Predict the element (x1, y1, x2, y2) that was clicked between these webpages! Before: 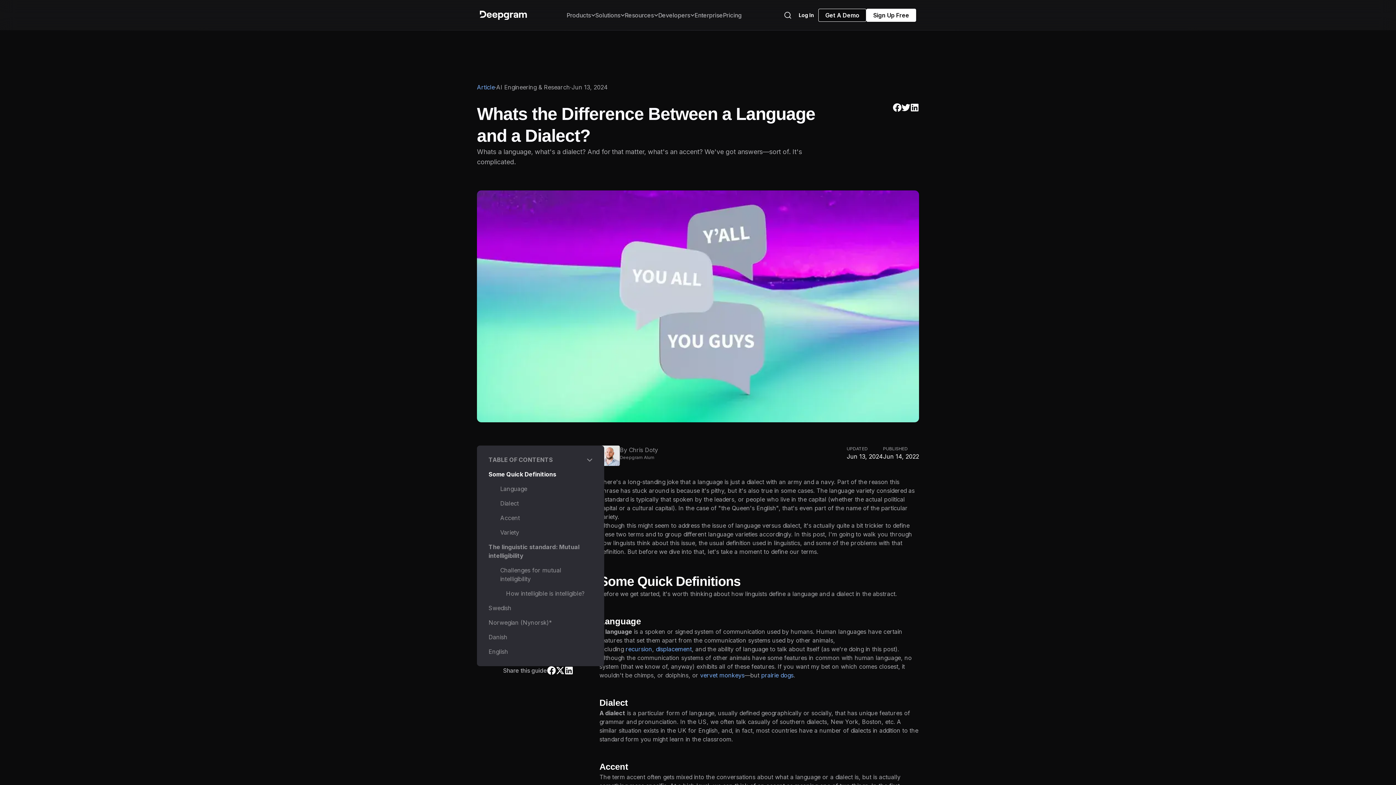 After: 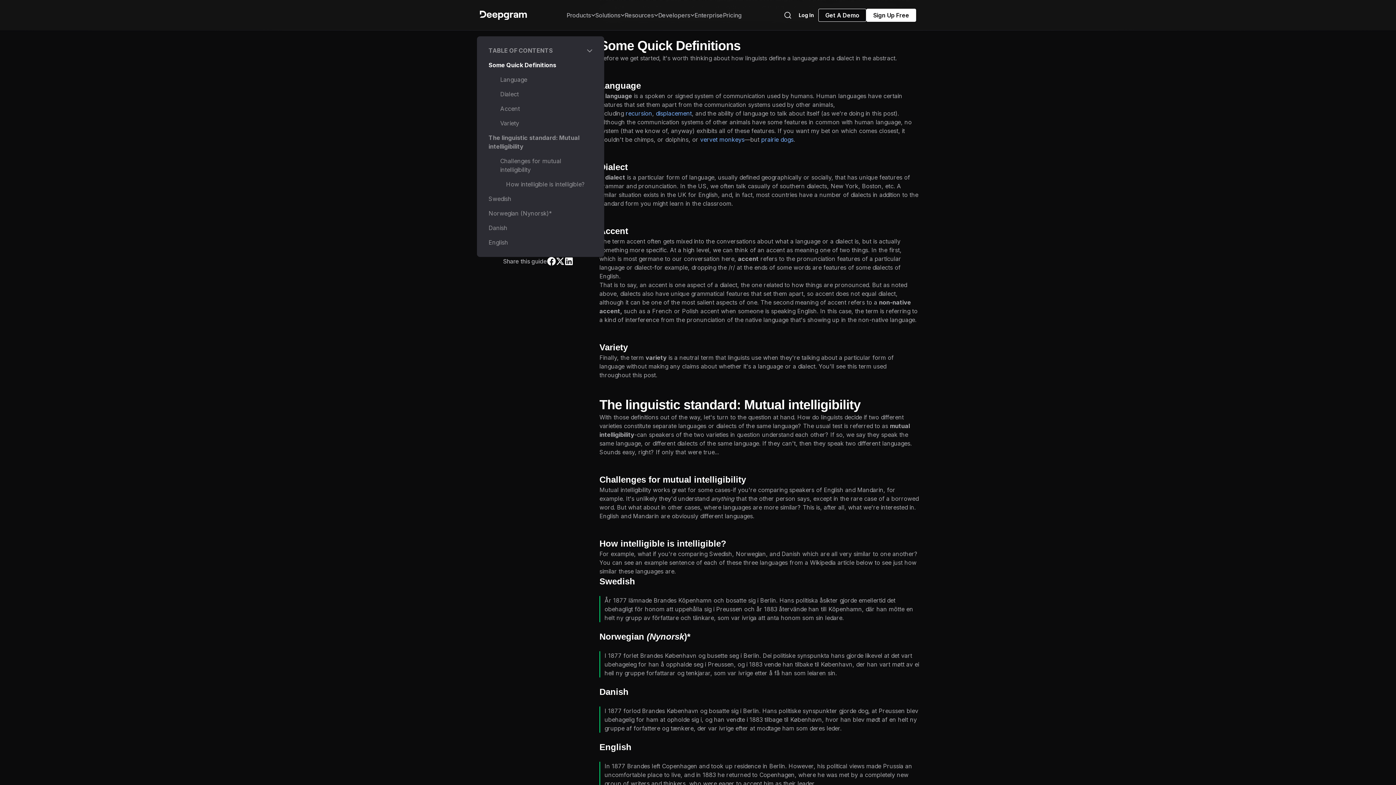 Action: label: Some Quick Definitions bbox: (488, 467, 592, 481)